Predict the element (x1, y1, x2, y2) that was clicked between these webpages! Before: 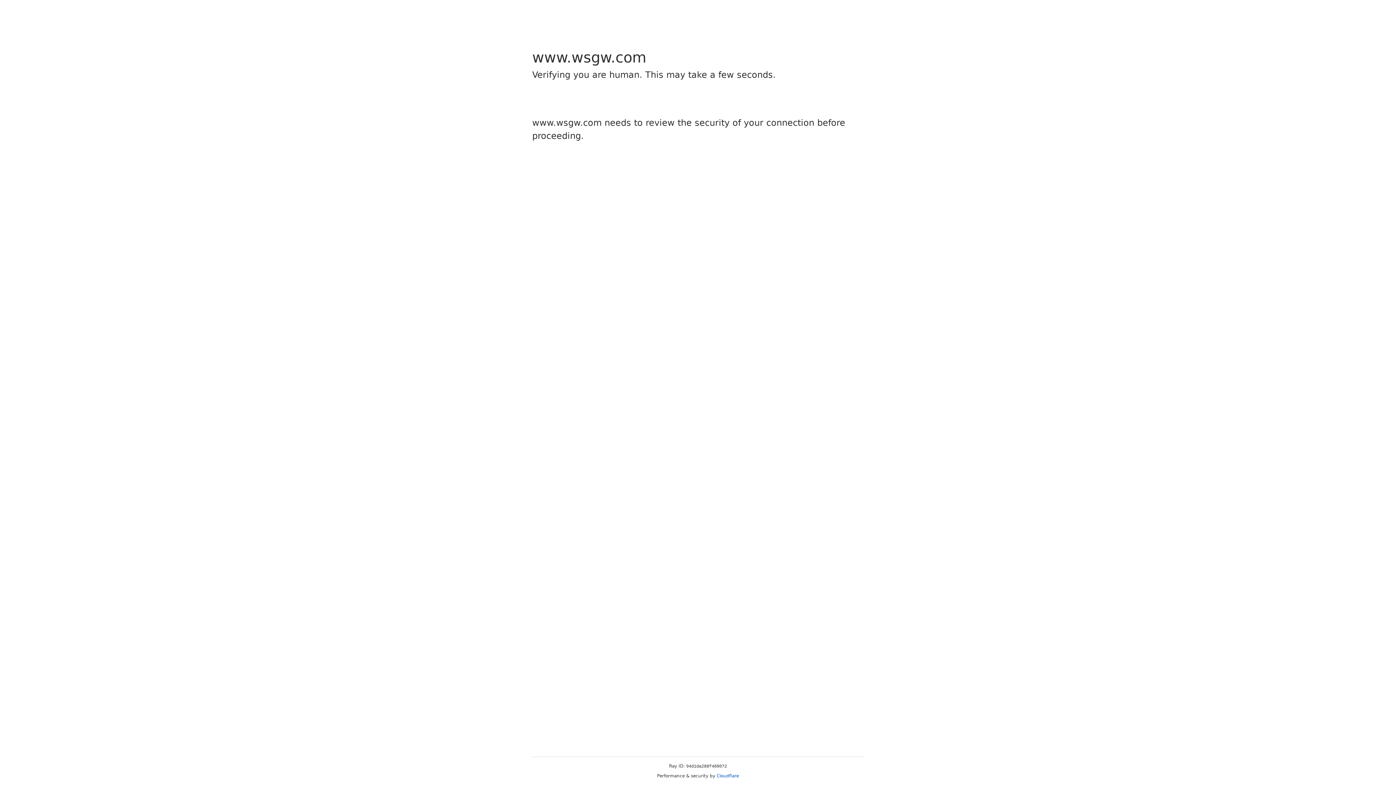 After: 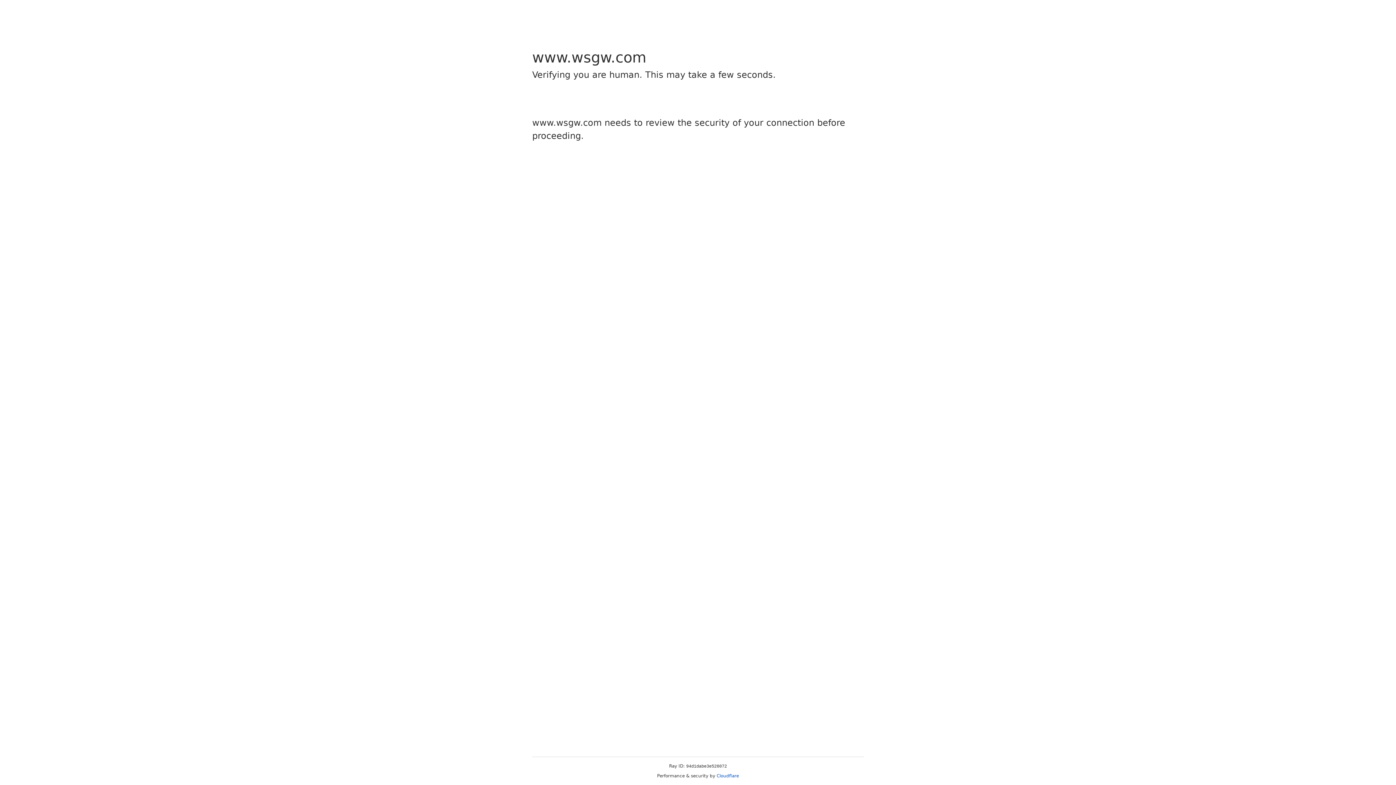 Action: bbox: (716, 773, 739, 778) label: Cloudflare